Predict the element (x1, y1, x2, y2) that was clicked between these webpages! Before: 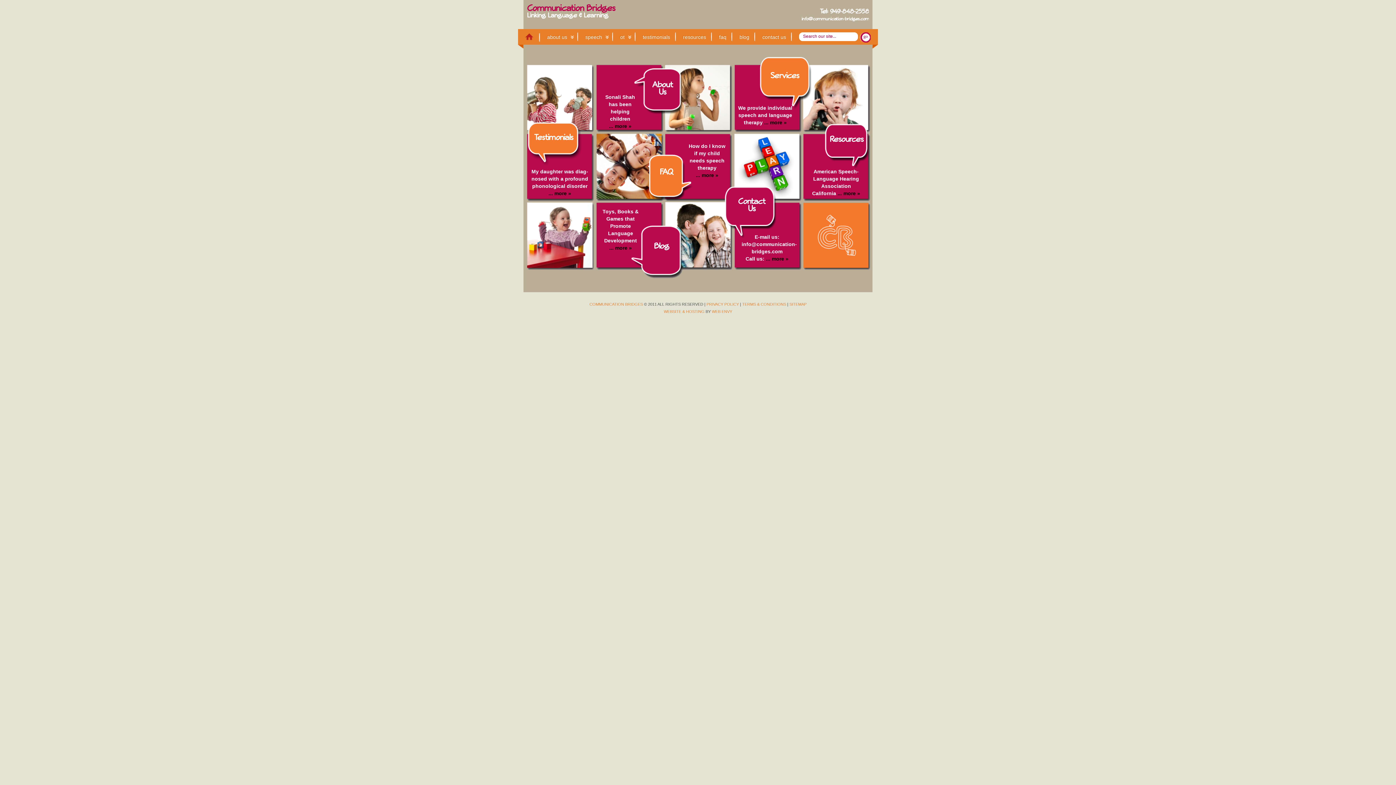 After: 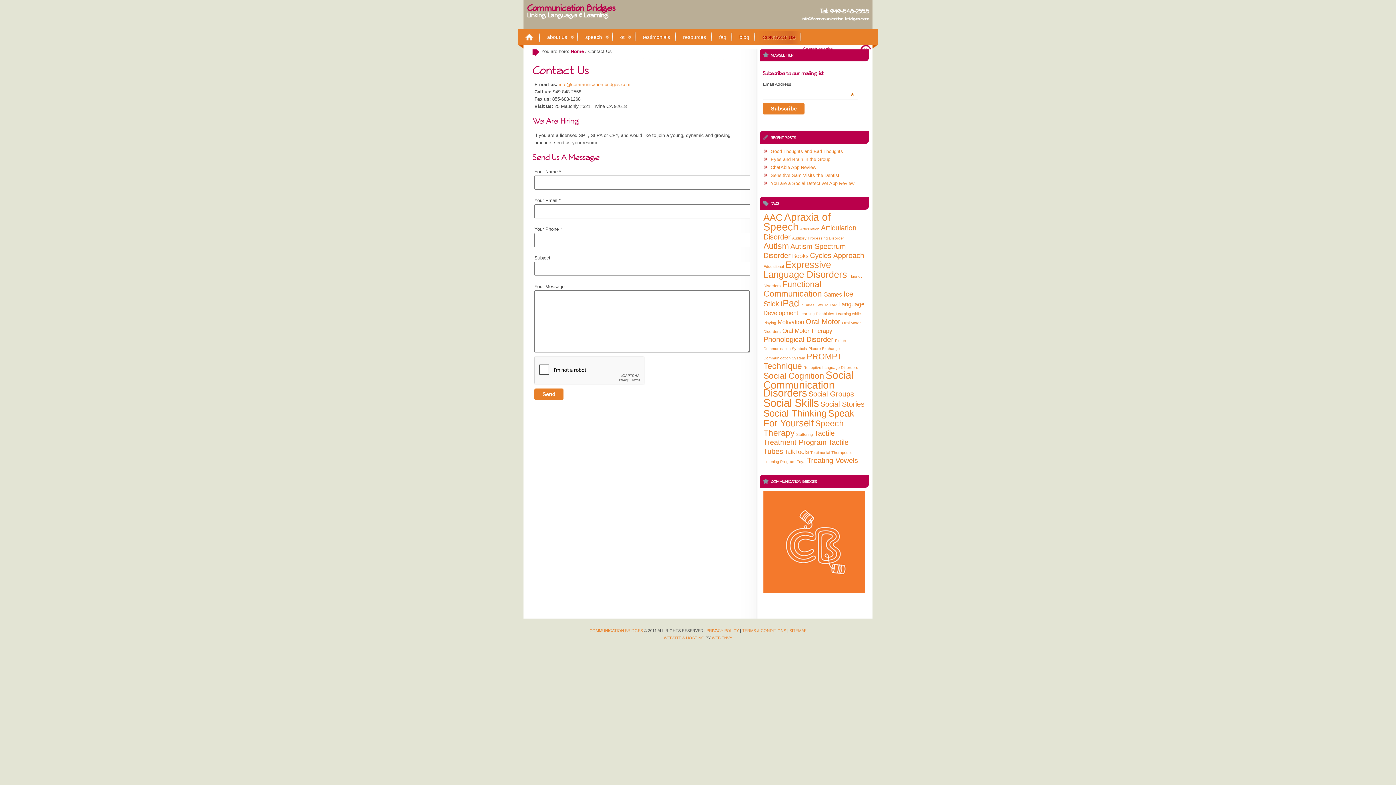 Action: label: Contact Us bbox: (738, 196, 765, 213)